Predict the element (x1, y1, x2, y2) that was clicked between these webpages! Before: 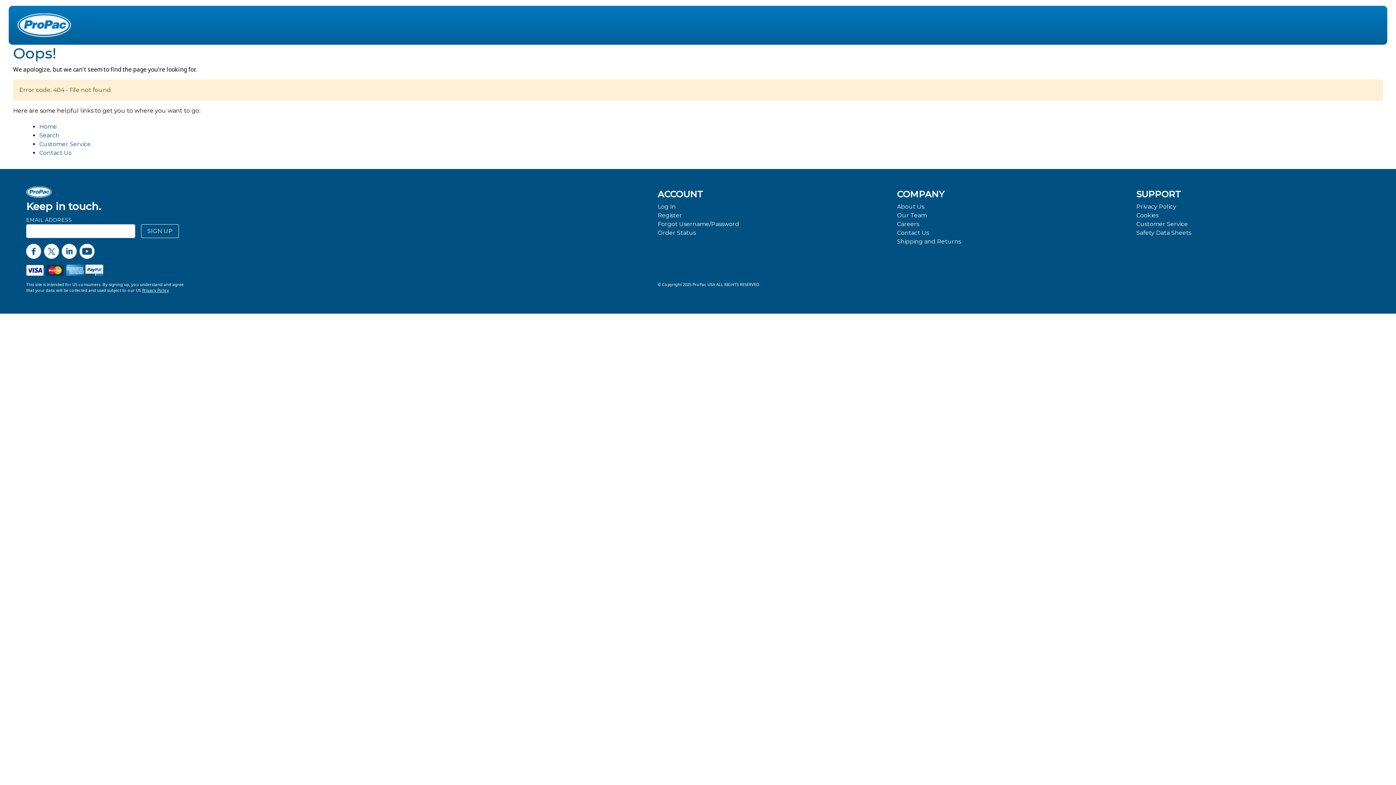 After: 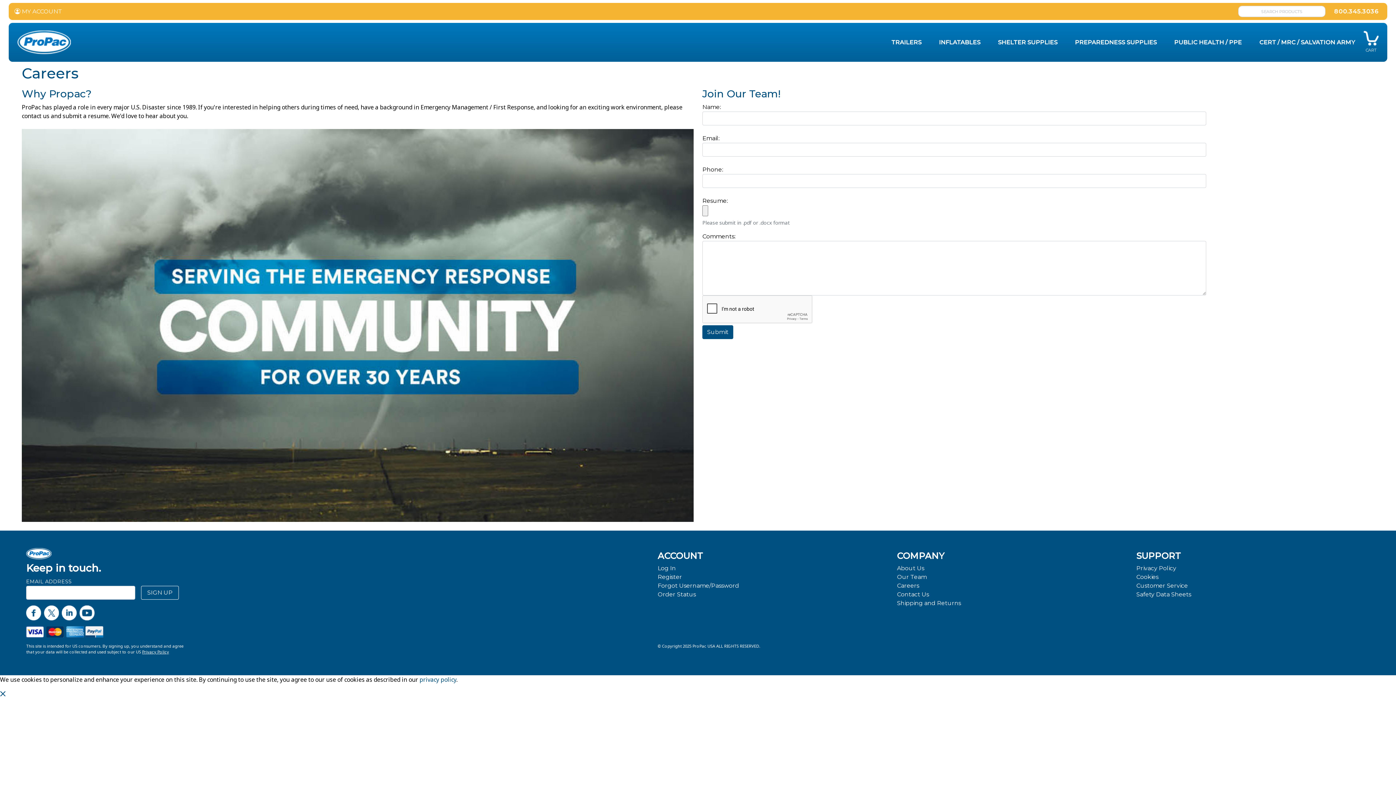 Action: bbox: (897, 220, 919, 227) label: Careers